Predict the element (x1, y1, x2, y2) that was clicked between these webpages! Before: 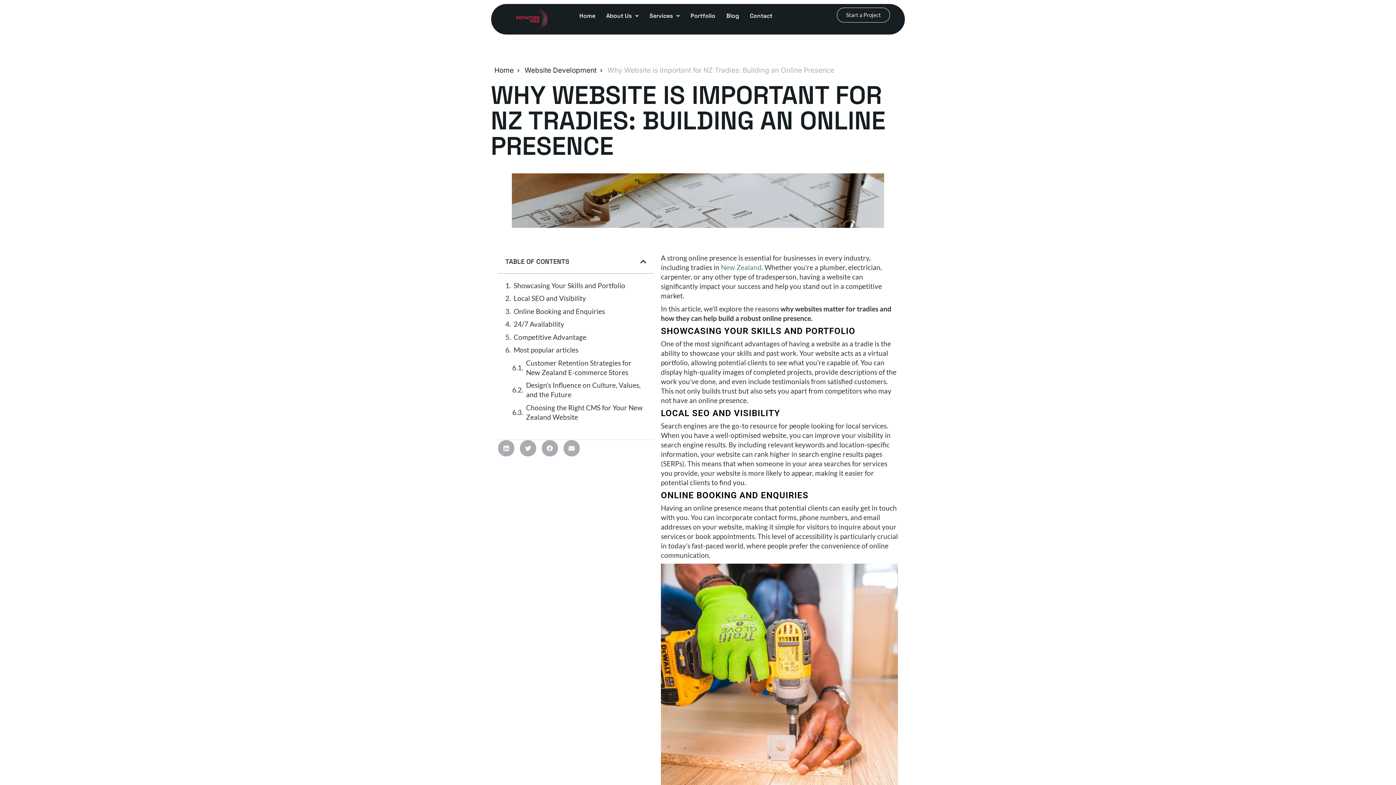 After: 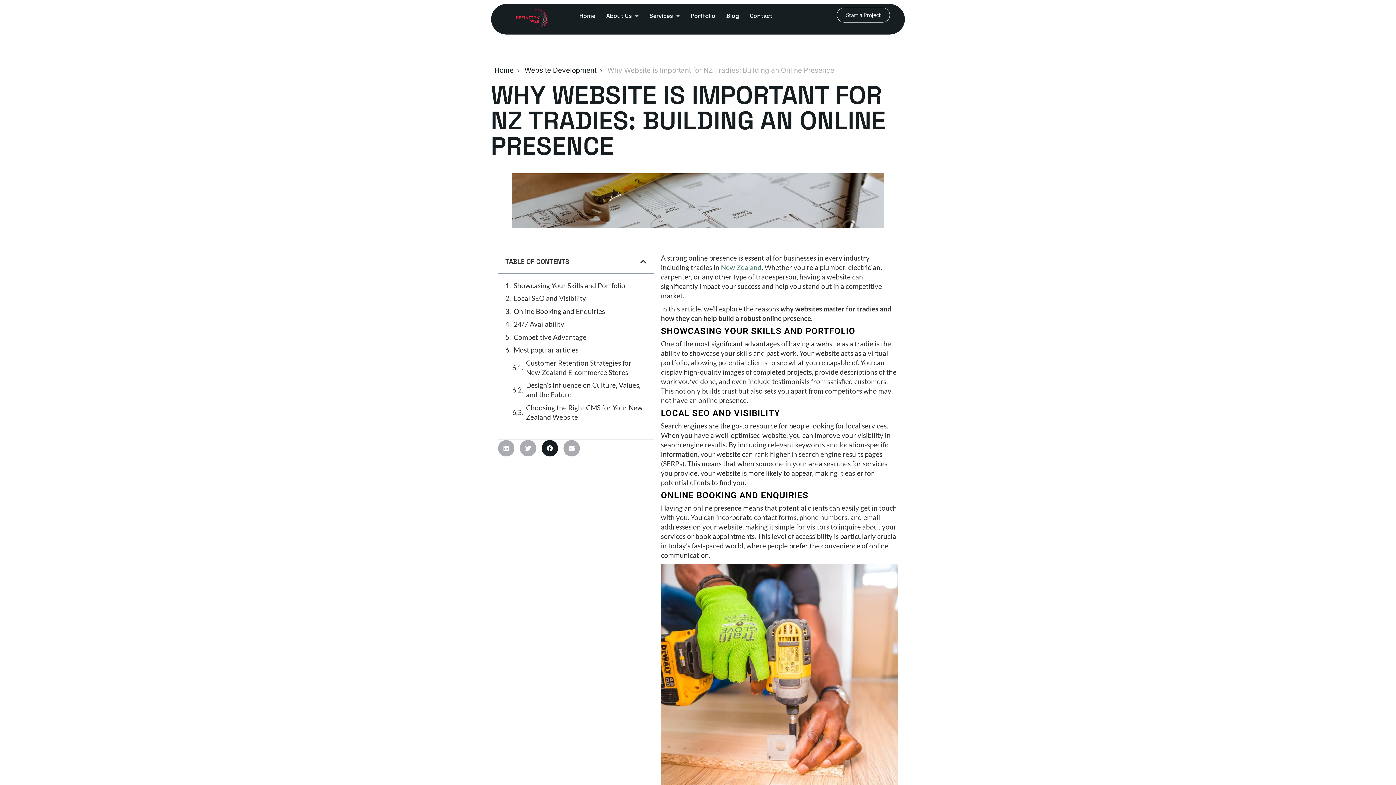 Action: bbox: (541, 440, 558, 456) label: Share on facebook